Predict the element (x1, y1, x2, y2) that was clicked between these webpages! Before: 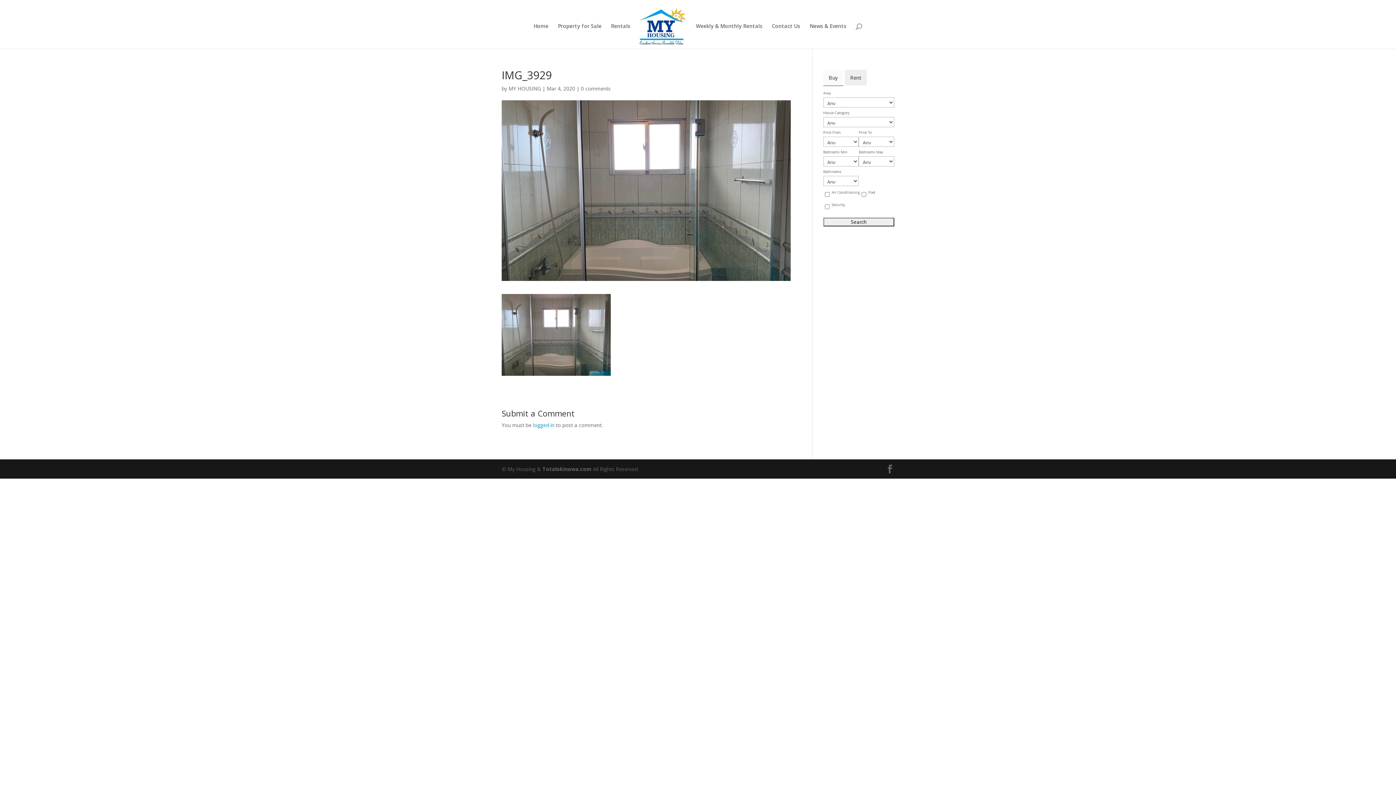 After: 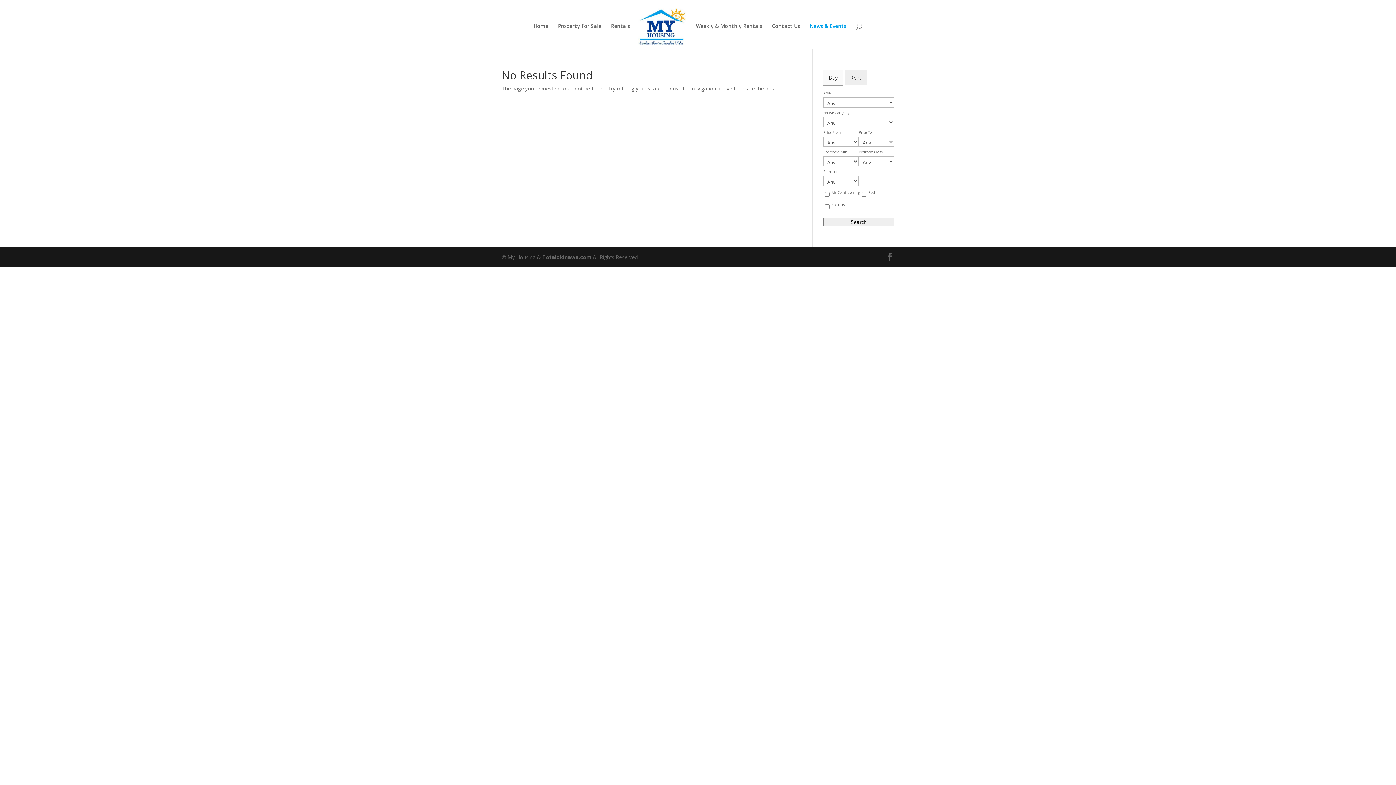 Action: label: News & Events bbox: (809, 23, 846, 48)